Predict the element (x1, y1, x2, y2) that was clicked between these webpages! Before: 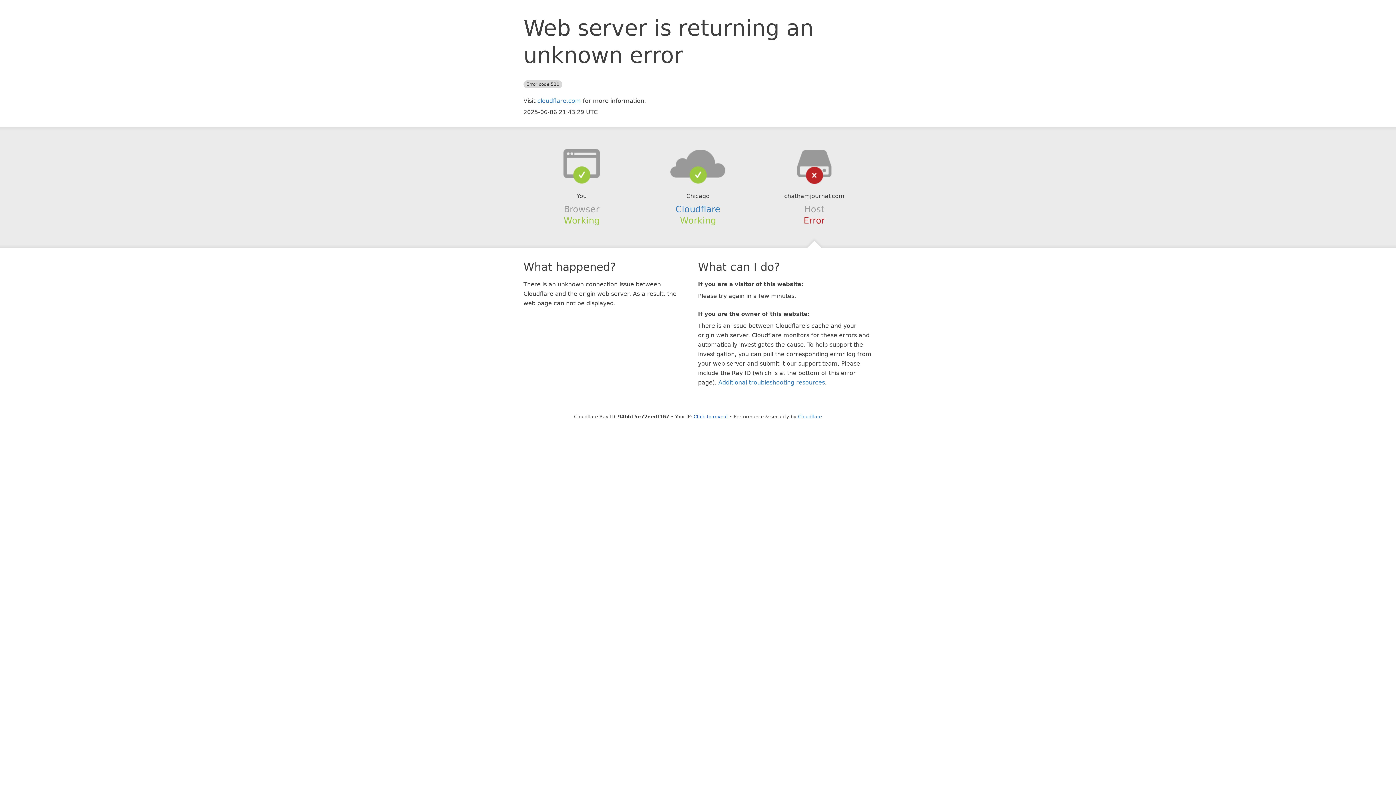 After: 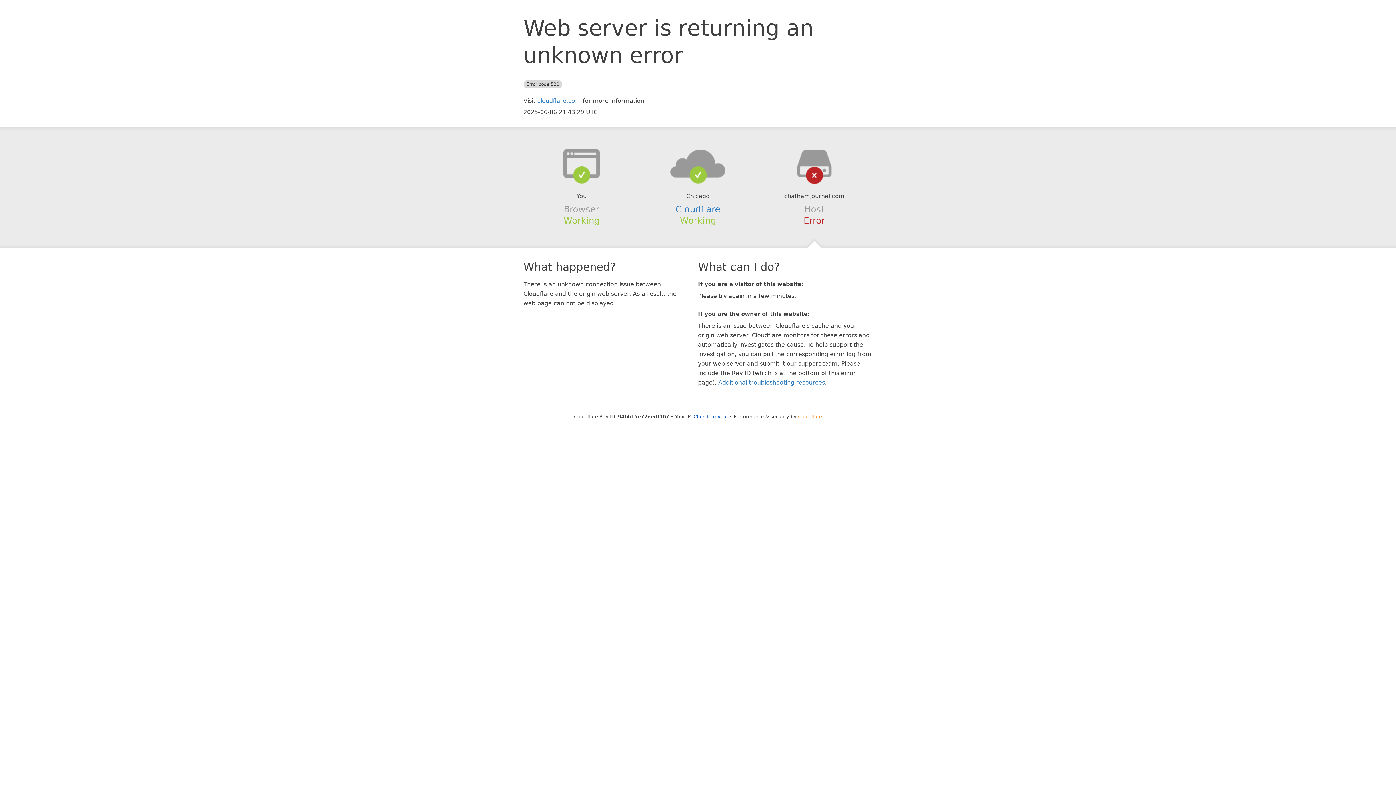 Action: label: Cloudflare bbox: (798, 414, 822, 419)